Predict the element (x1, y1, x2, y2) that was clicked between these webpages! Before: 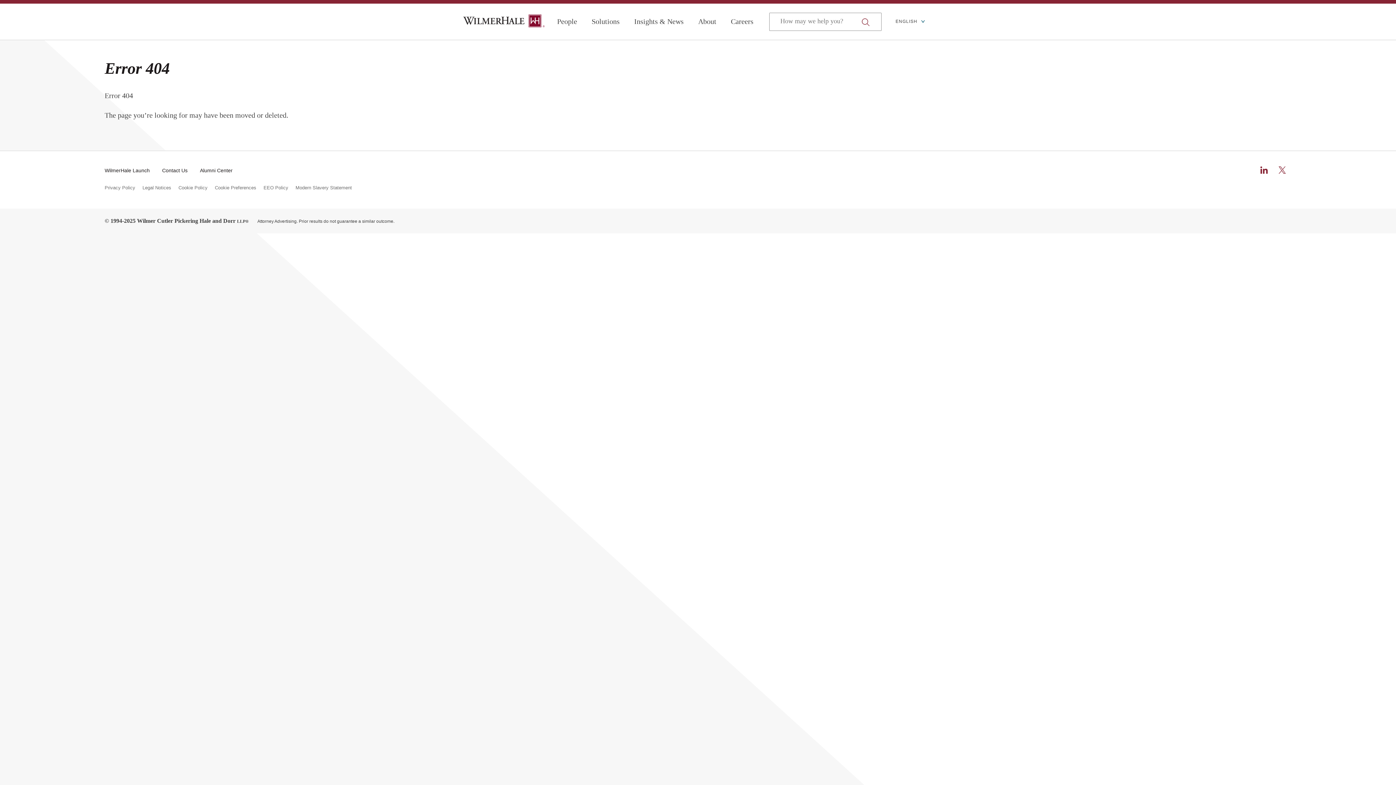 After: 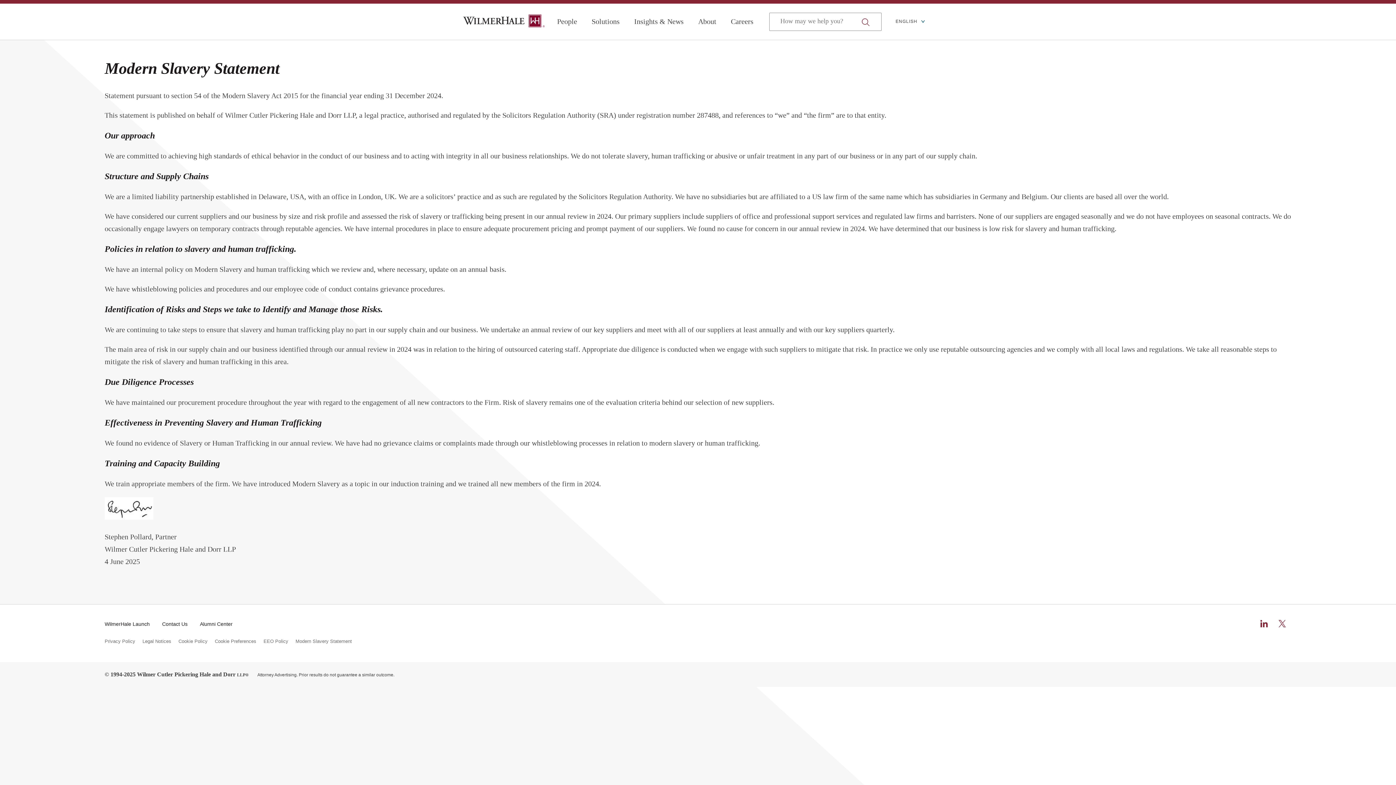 Action: label: Modern Slavery Statement bbox: (295, 185, 352, 190)